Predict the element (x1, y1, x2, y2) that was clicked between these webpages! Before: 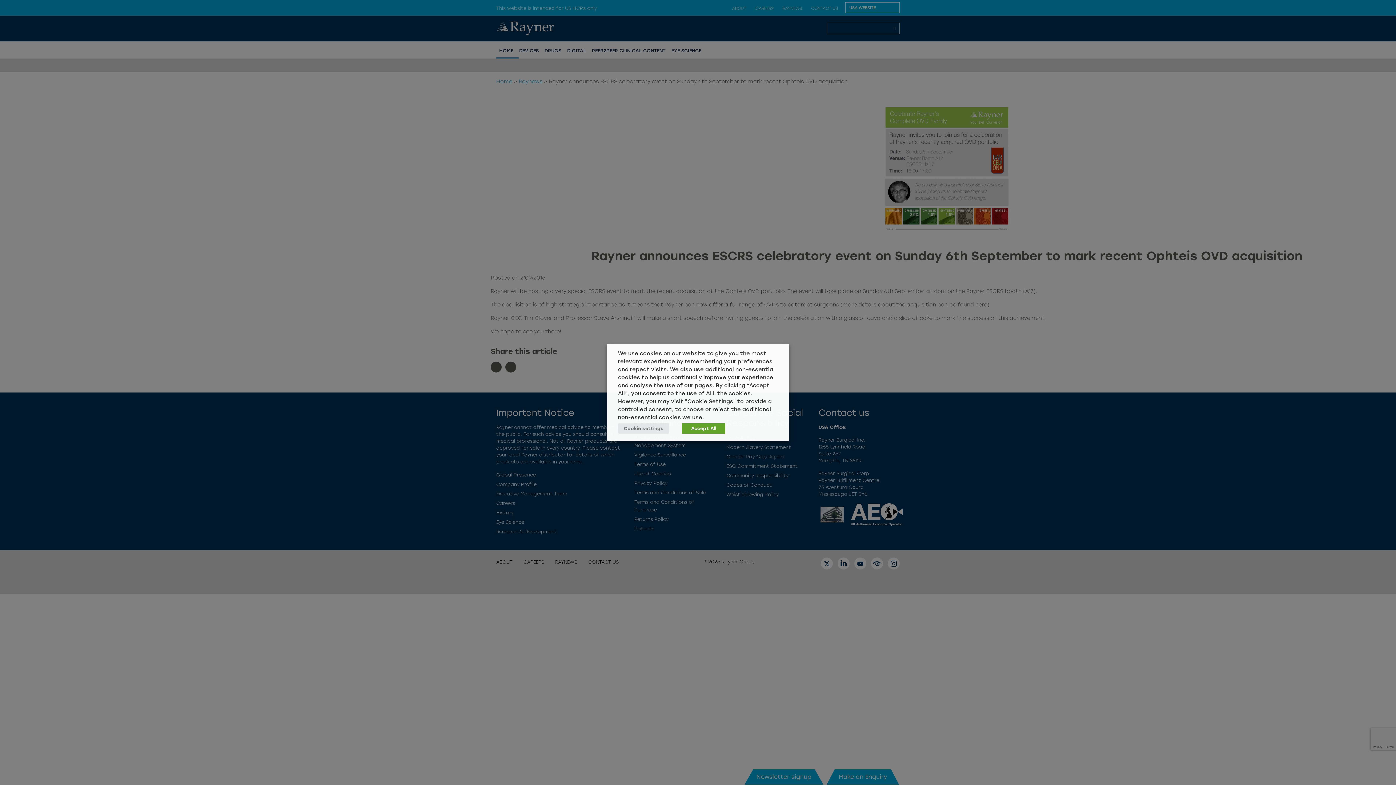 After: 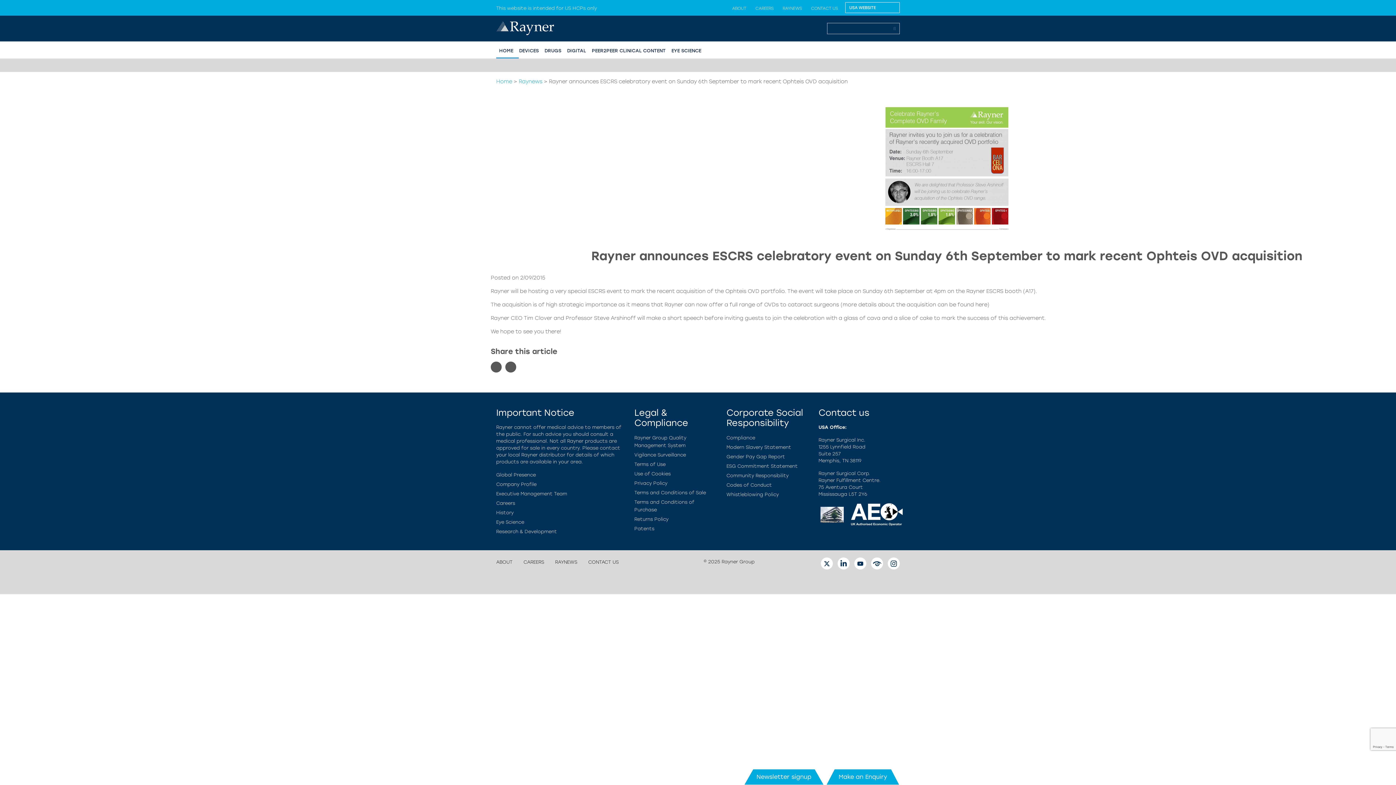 Action: label: Accept All bbox: (682, 423, 725, 434)